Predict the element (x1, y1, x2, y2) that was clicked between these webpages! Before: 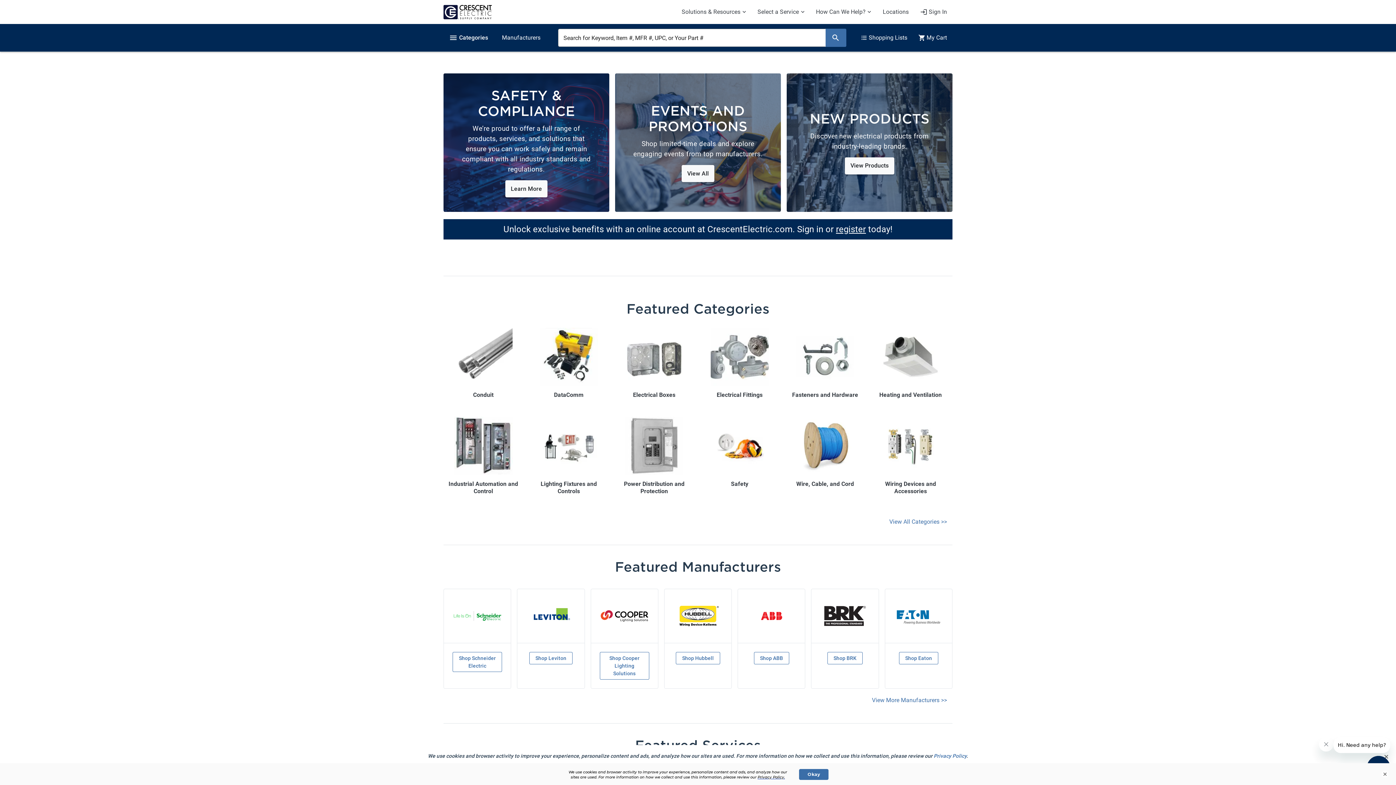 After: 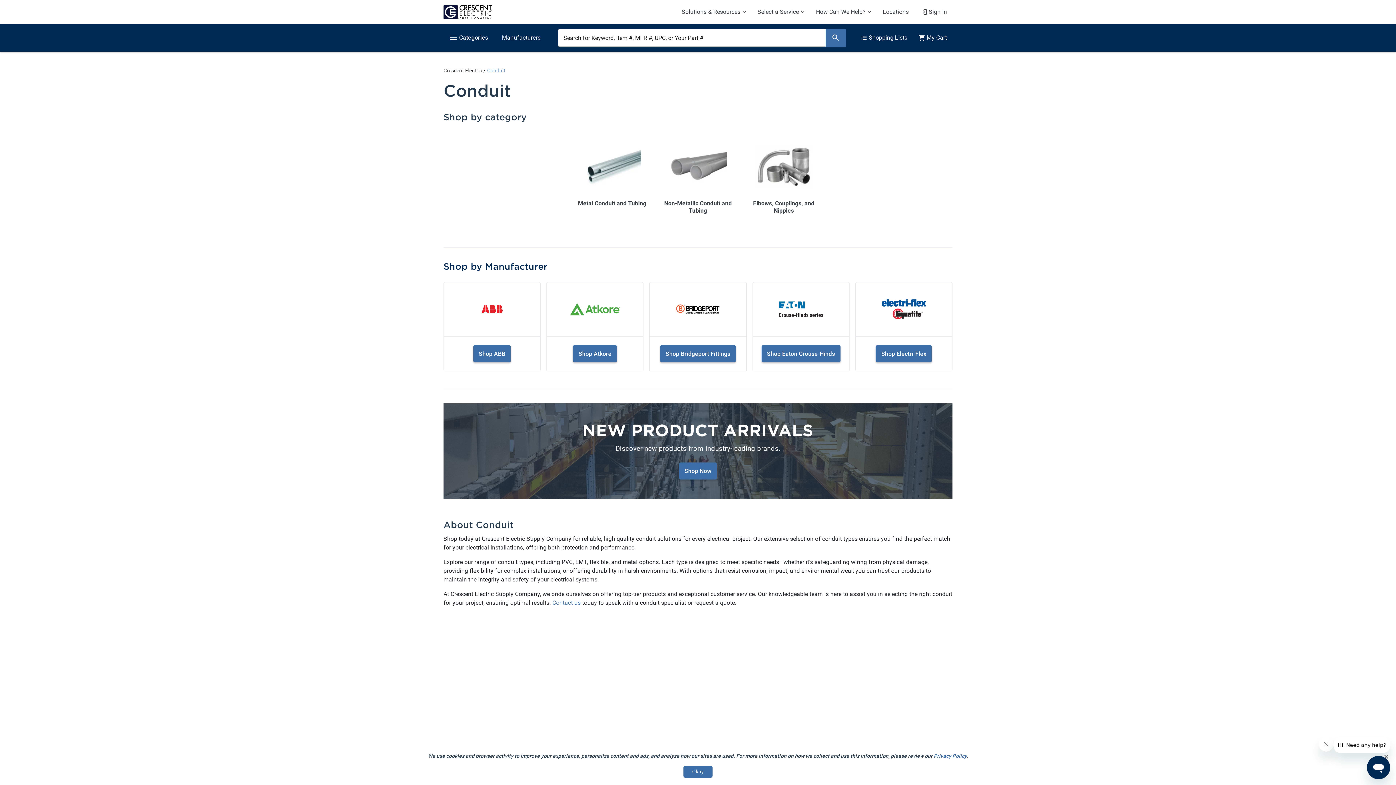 Action: bbox: (443, 328, 523, 398) label: Conduit